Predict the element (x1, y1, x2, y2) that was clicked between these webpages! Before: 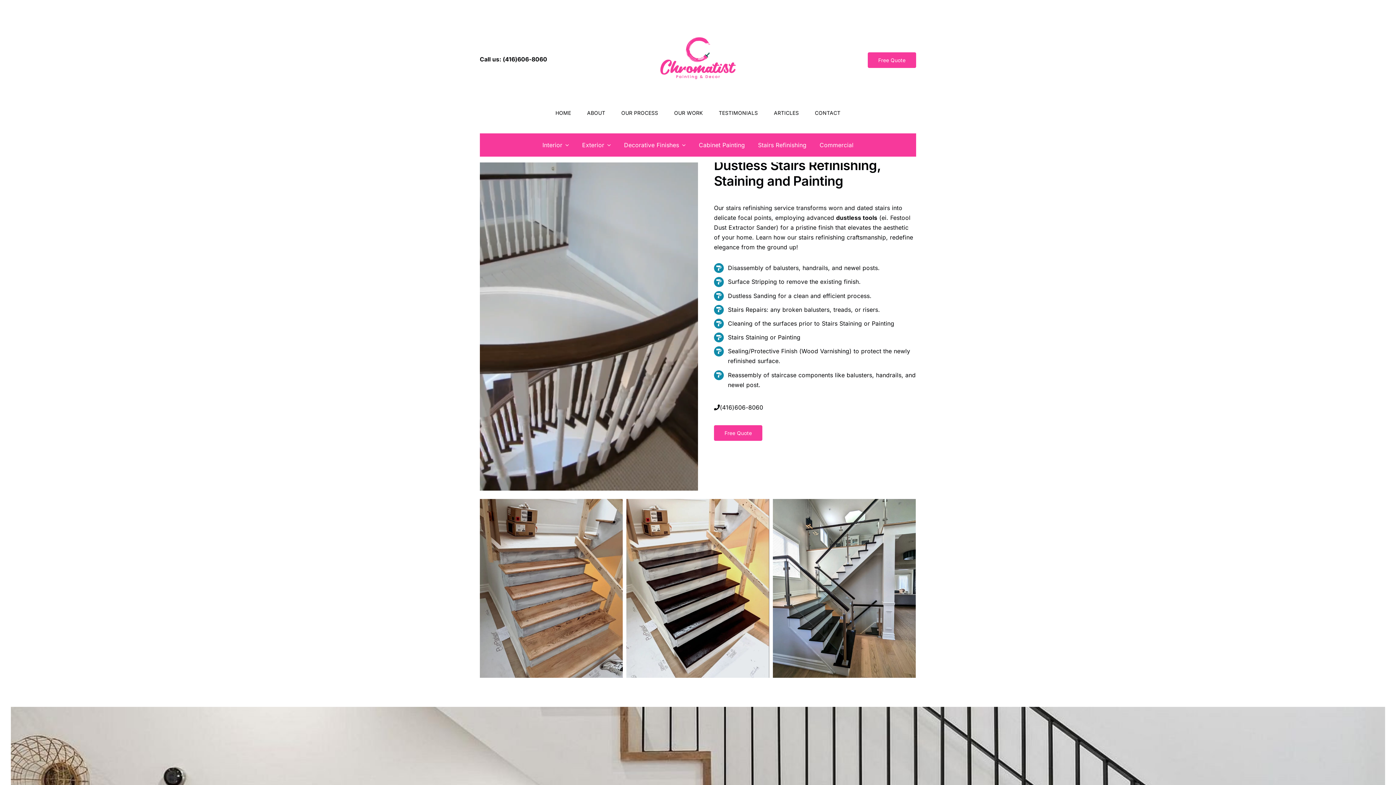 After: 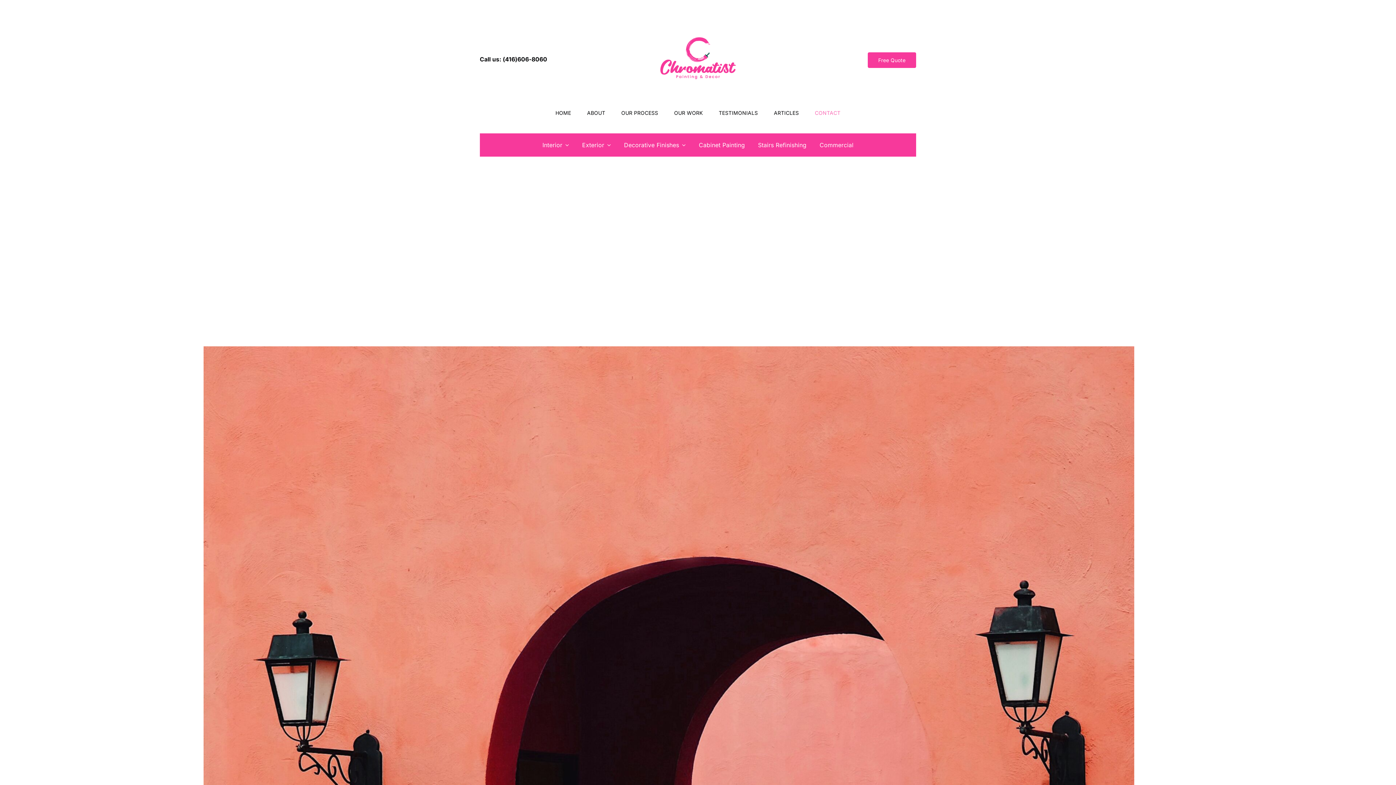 Action: bbox: (867, 52, 916, 68) label: Free Quote